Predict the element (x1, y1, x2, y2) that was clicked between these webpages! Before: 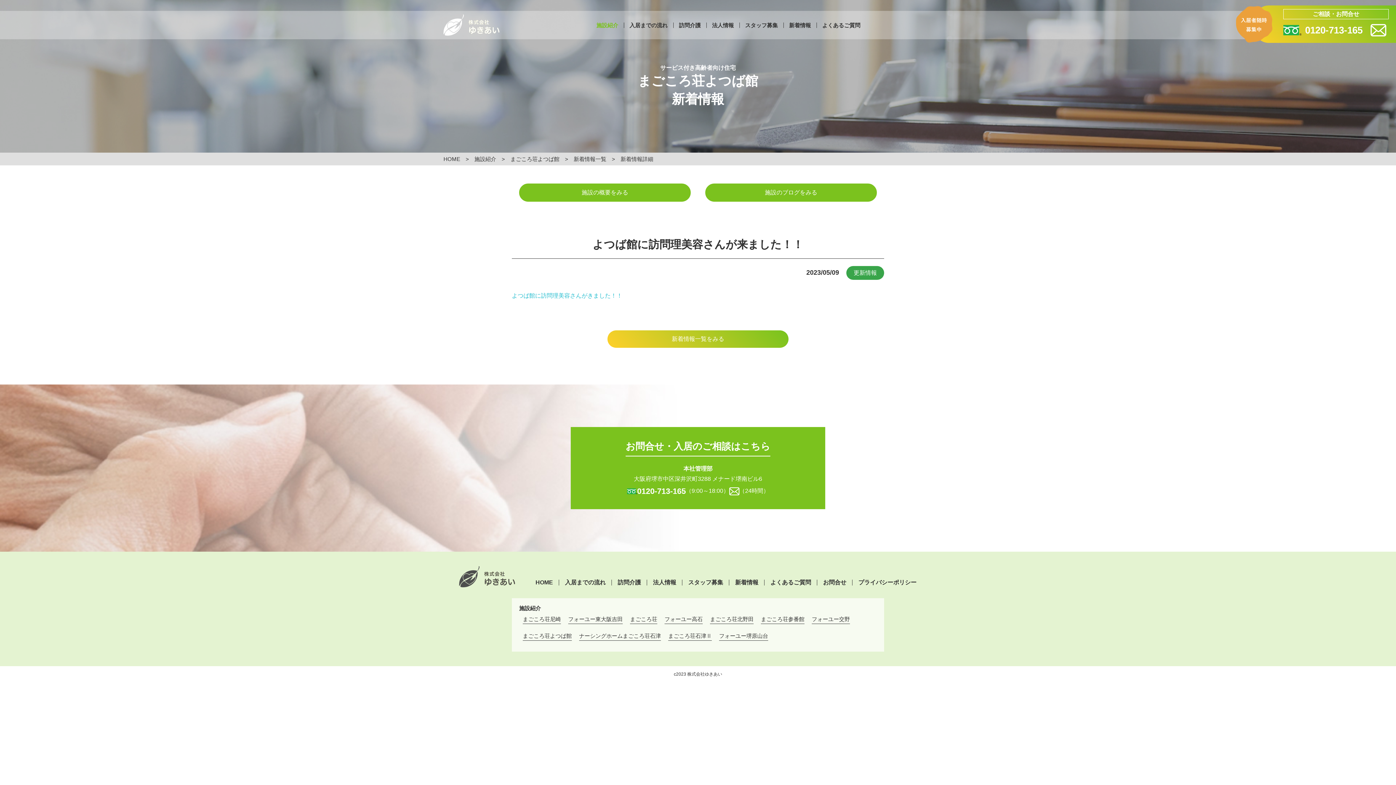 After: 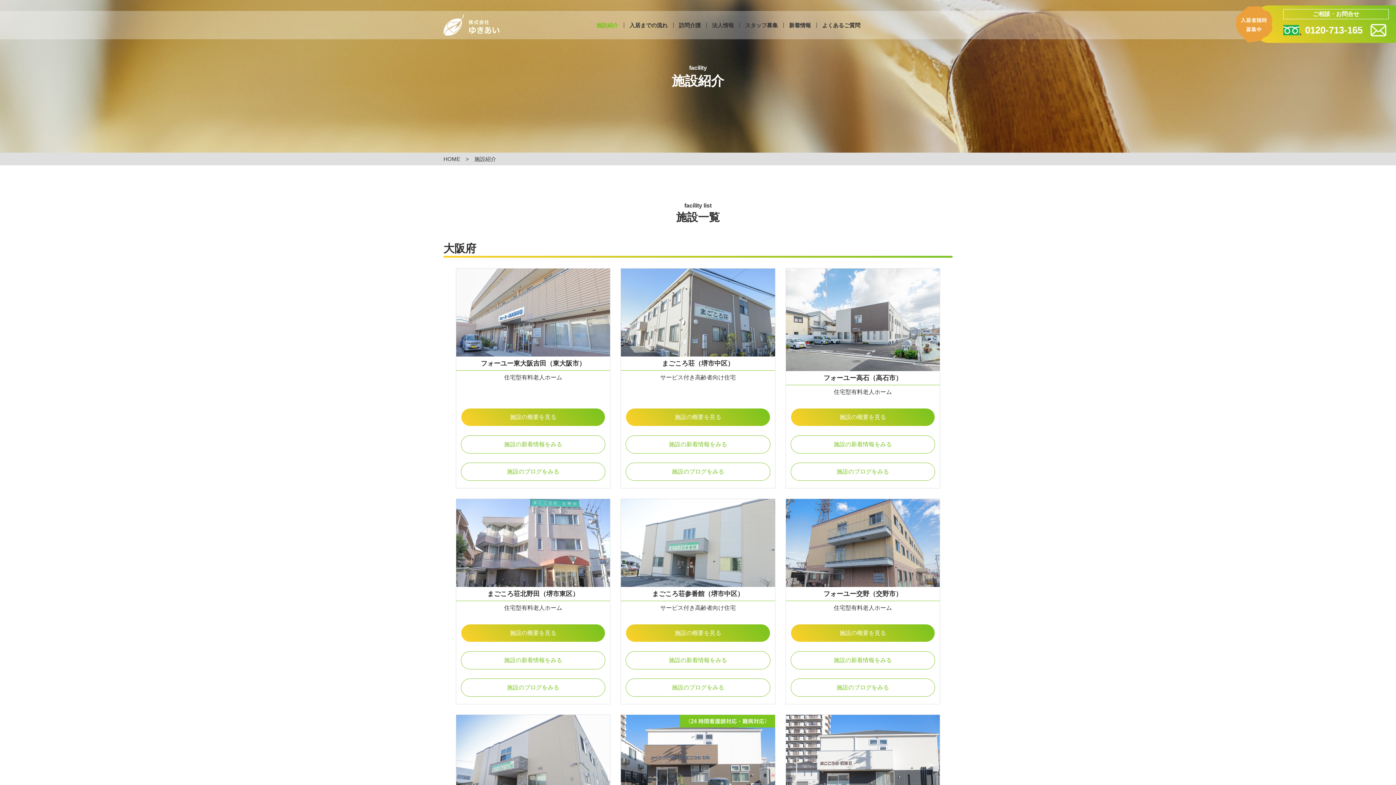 Action: bbox: (519, 605, 541, 611) label: 施設紹介